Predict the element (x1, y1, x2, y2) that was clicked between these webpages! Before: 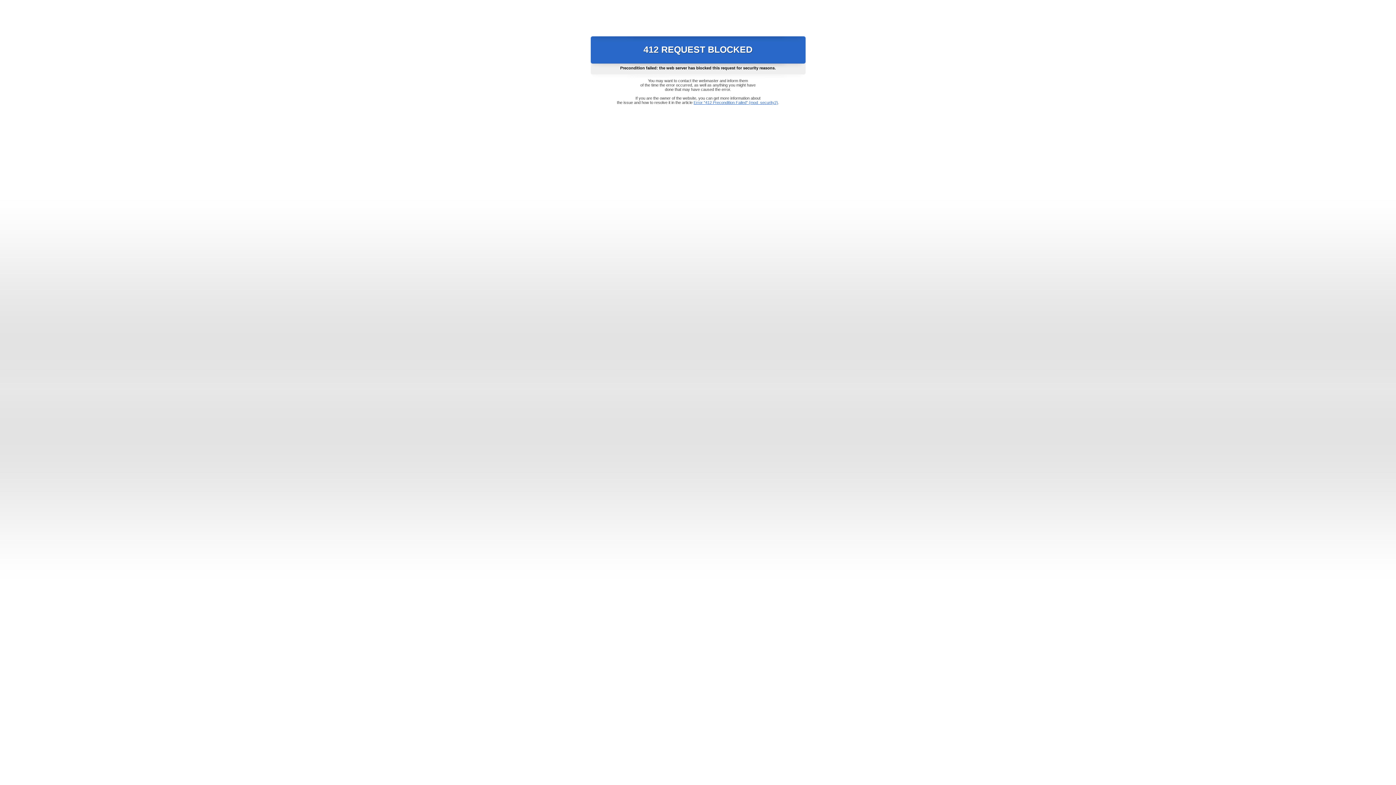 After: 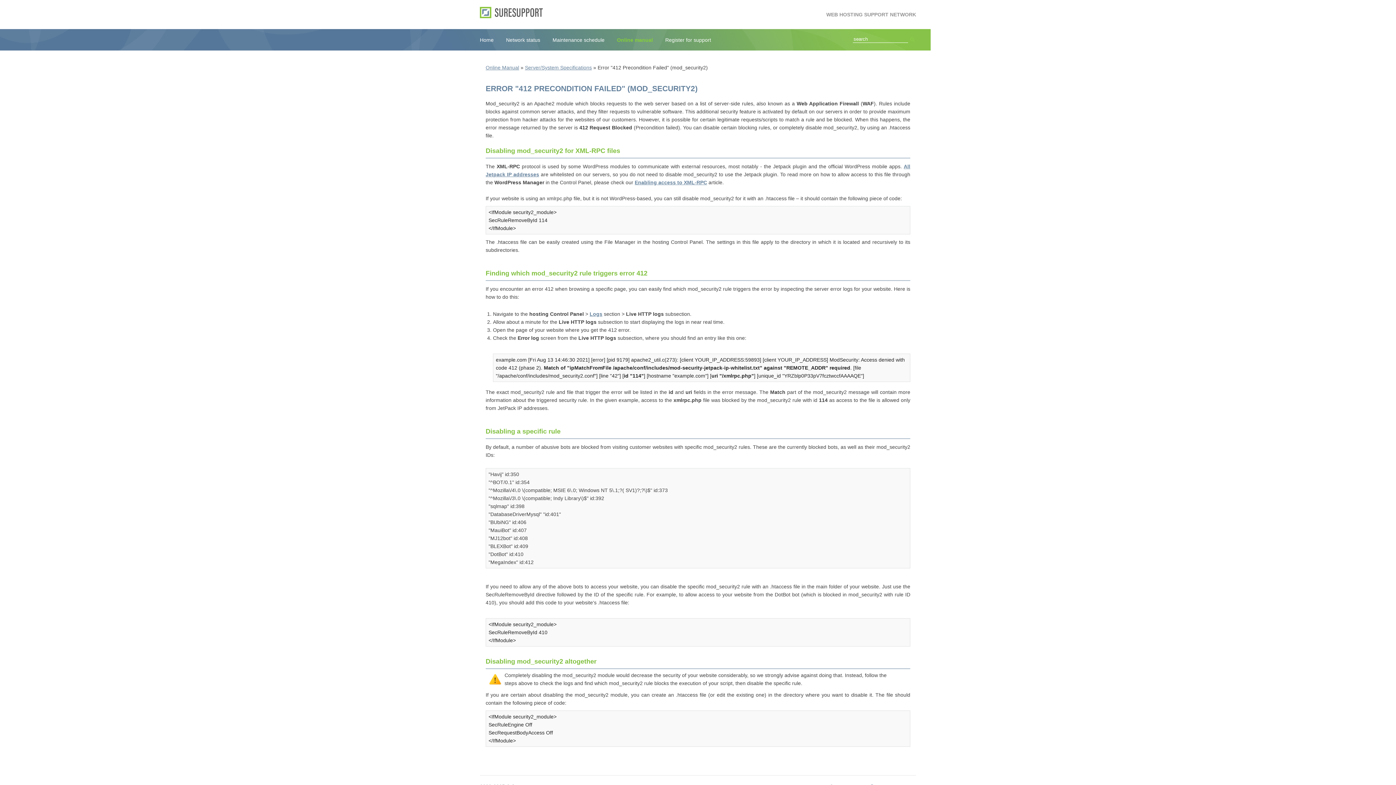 Action: bbox: (693, 100, 778, 104) label: Error "412 Precondition Failed" (mod_security2)